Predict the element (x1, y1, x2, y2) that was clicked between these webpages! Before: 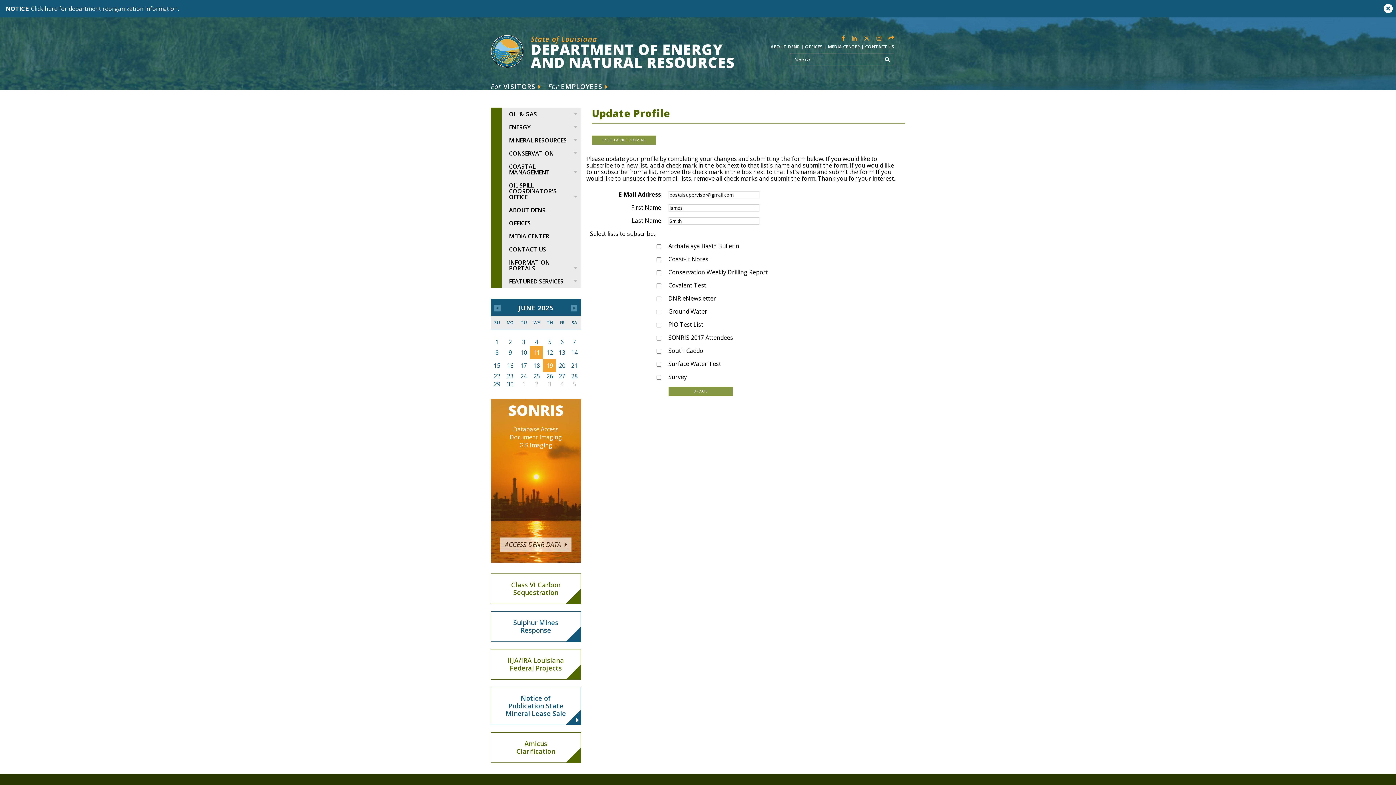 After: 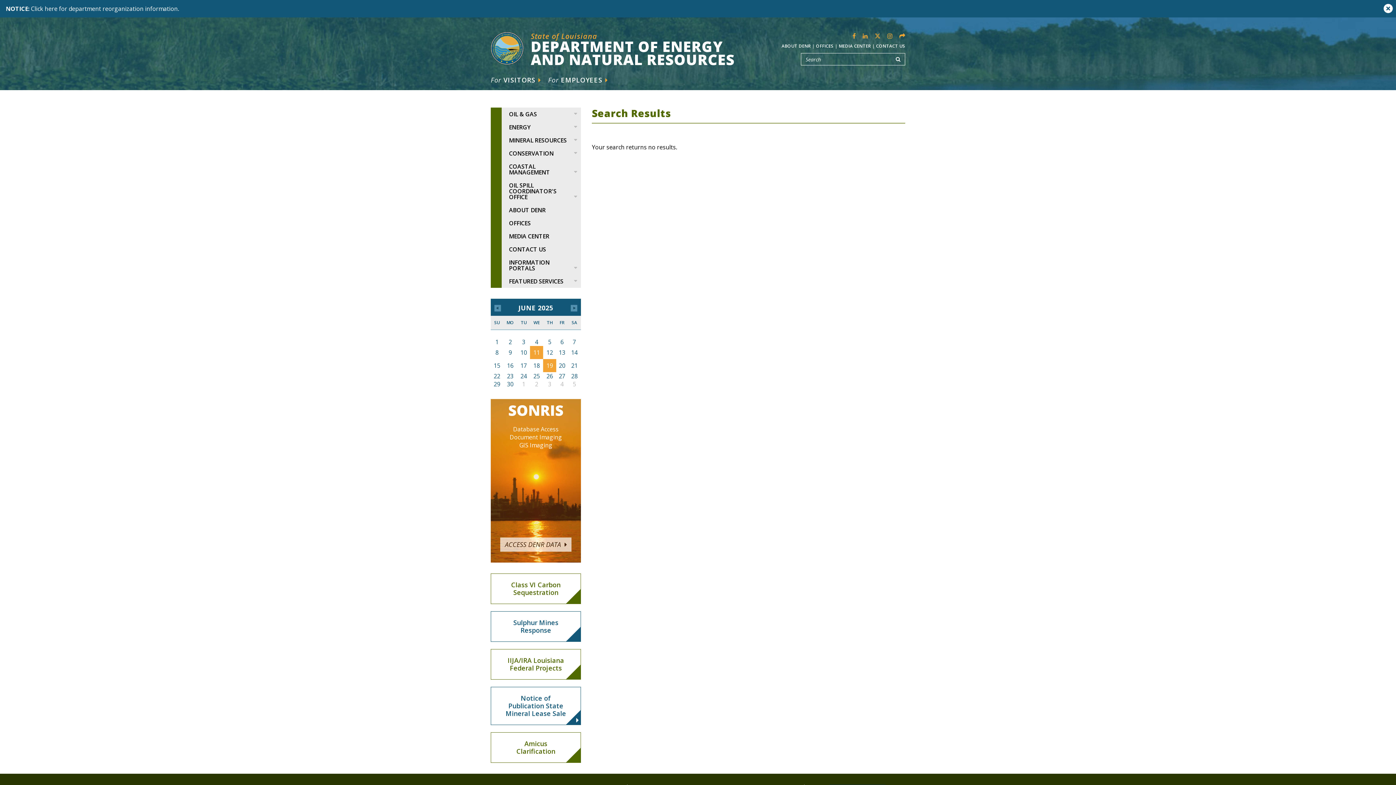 Action: bbox: (880, 53, 894, 65)